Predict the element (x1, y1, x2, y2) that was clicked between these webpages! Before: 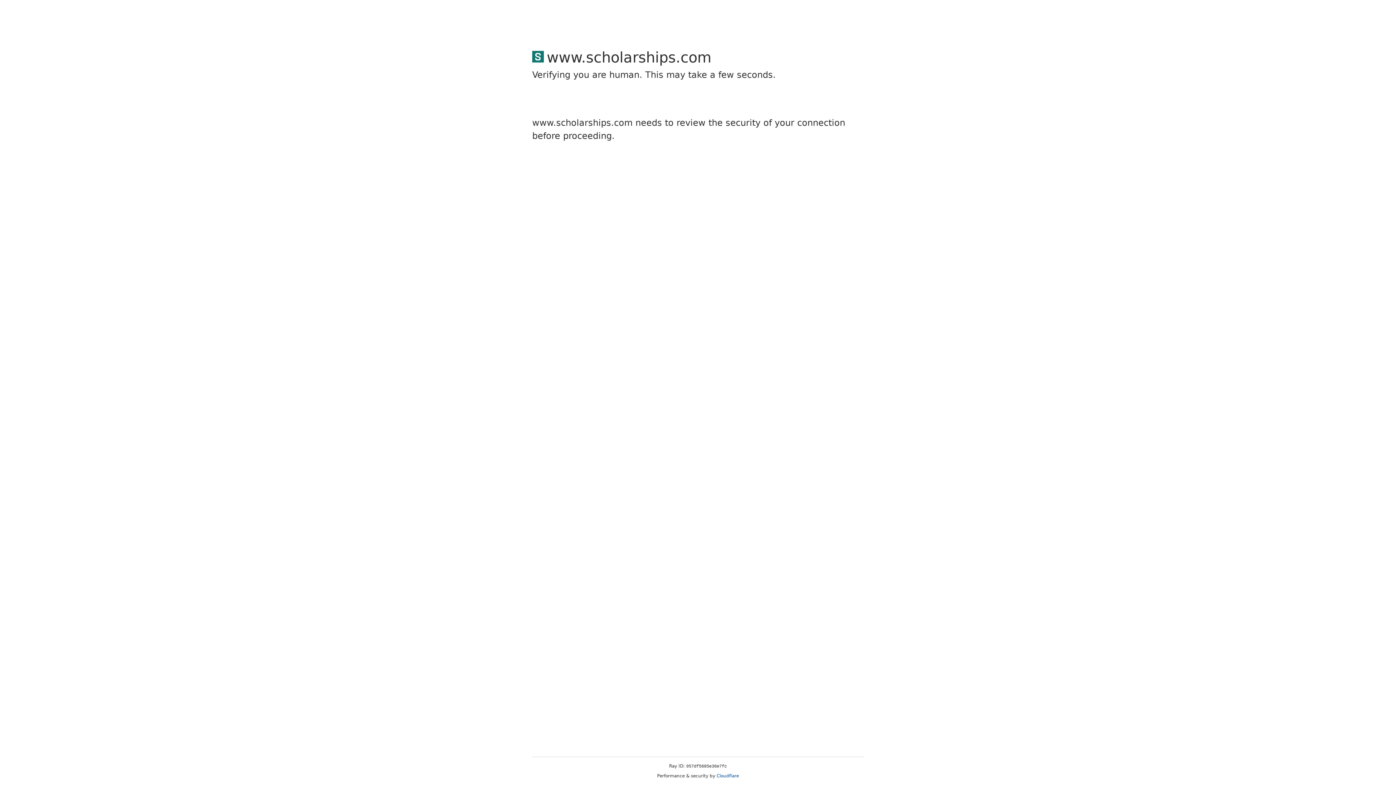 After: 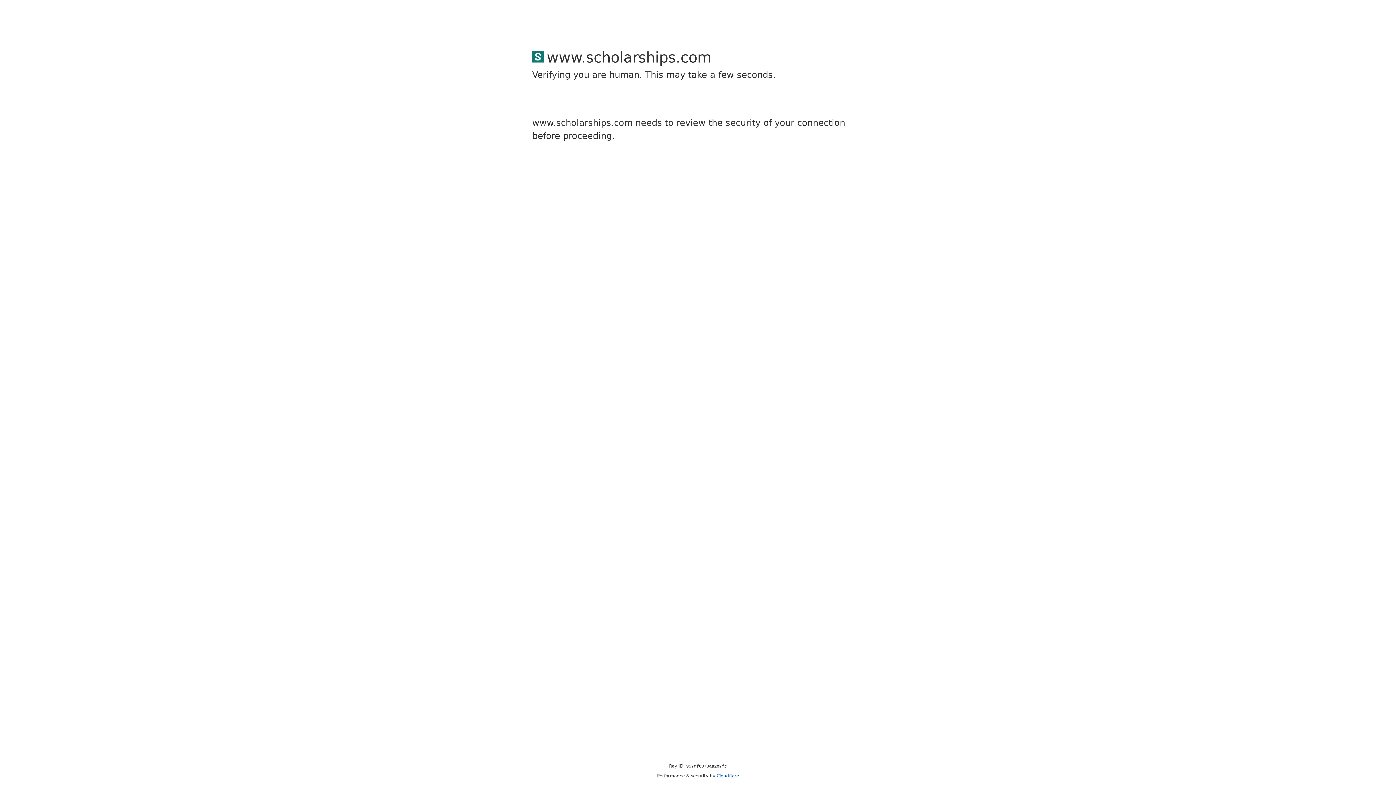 Action: bbox: (716, 773, 739, 778) label: Cloudflare